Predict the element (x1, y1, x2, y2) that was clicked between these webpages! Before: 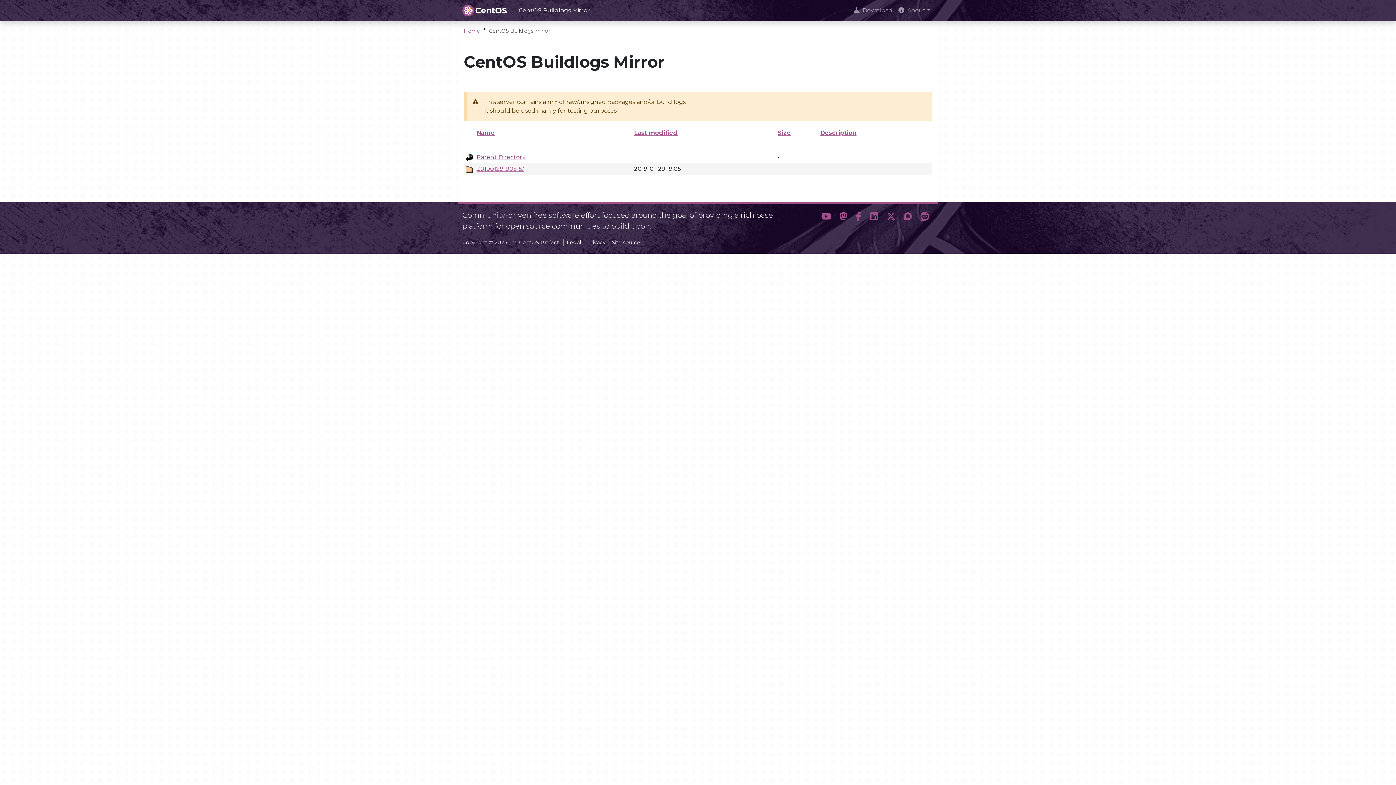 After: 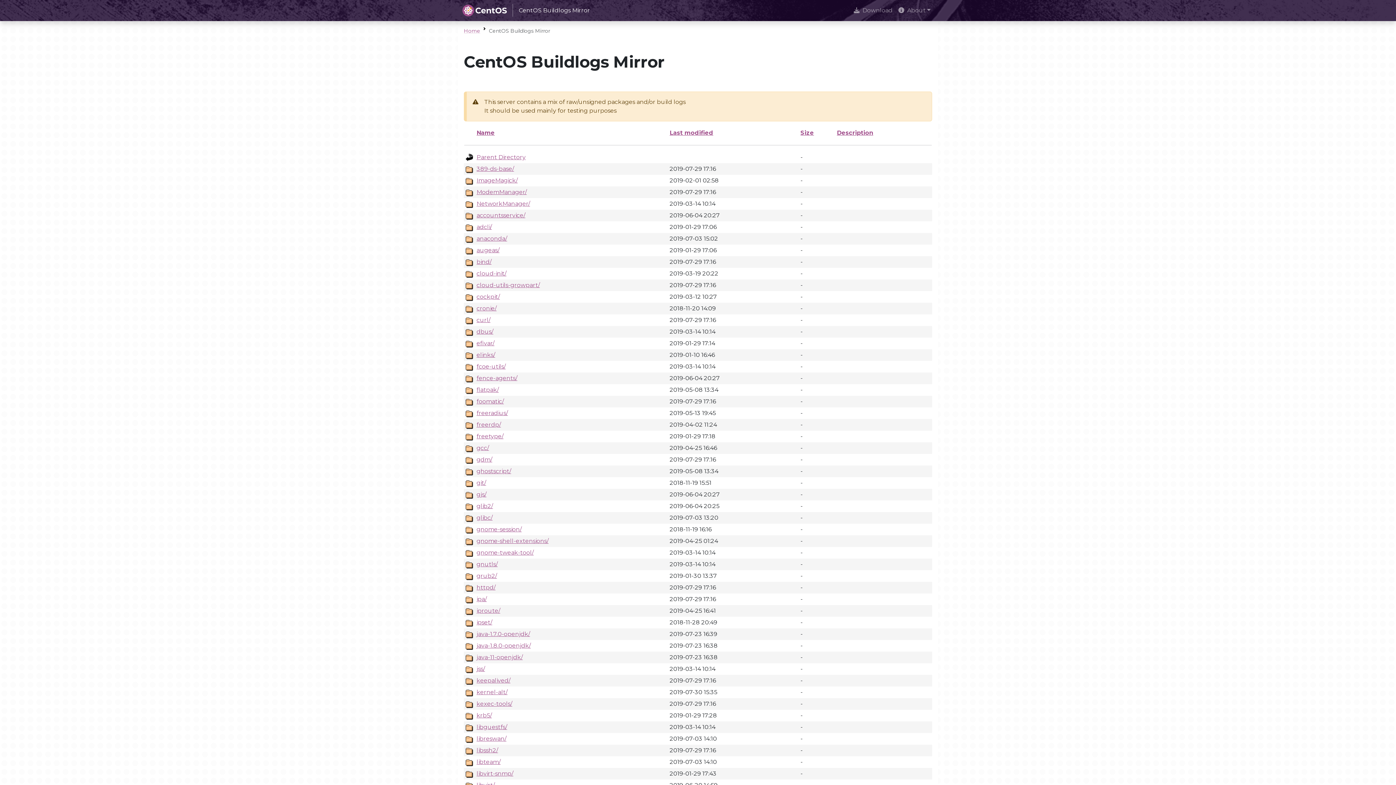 Action: bbox: (476, 153, 525, 160) label: Parent Directory